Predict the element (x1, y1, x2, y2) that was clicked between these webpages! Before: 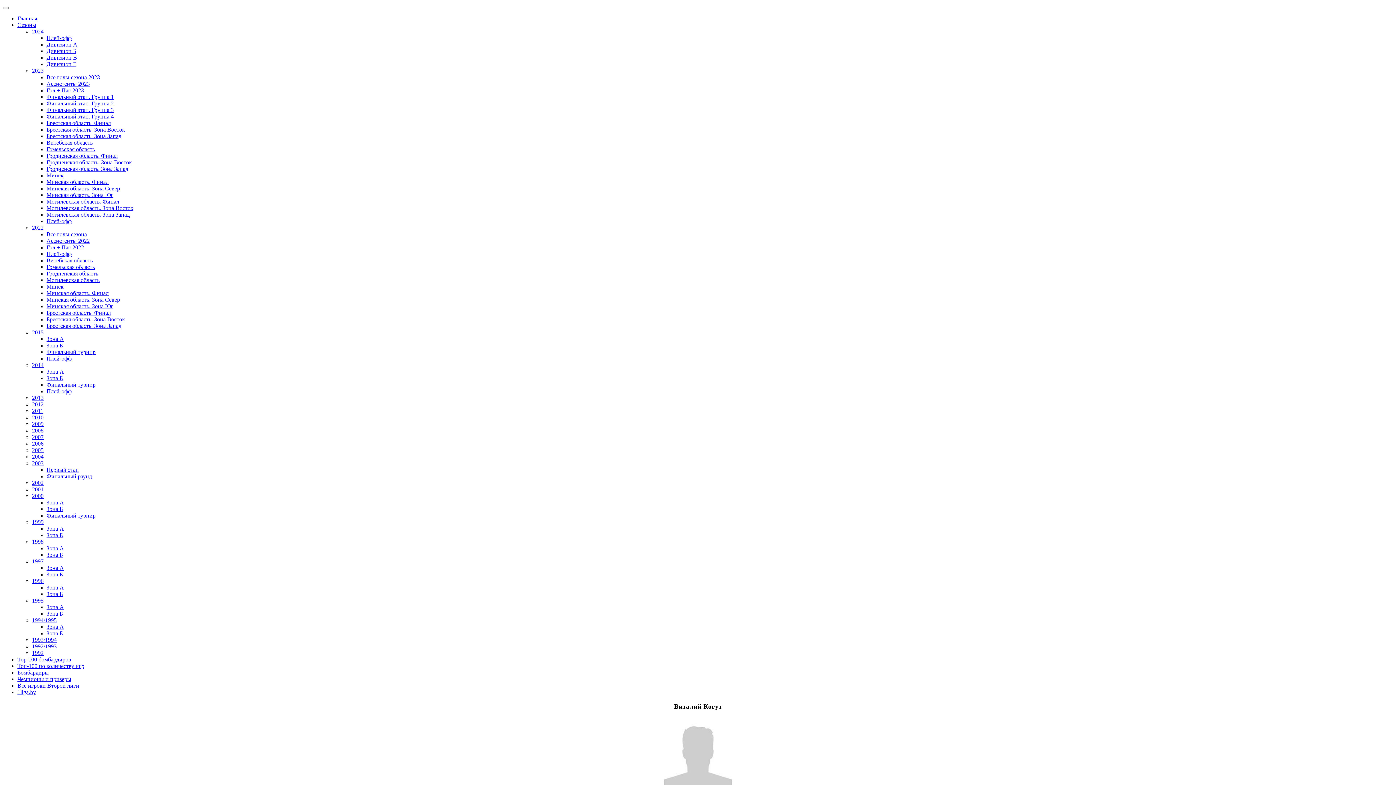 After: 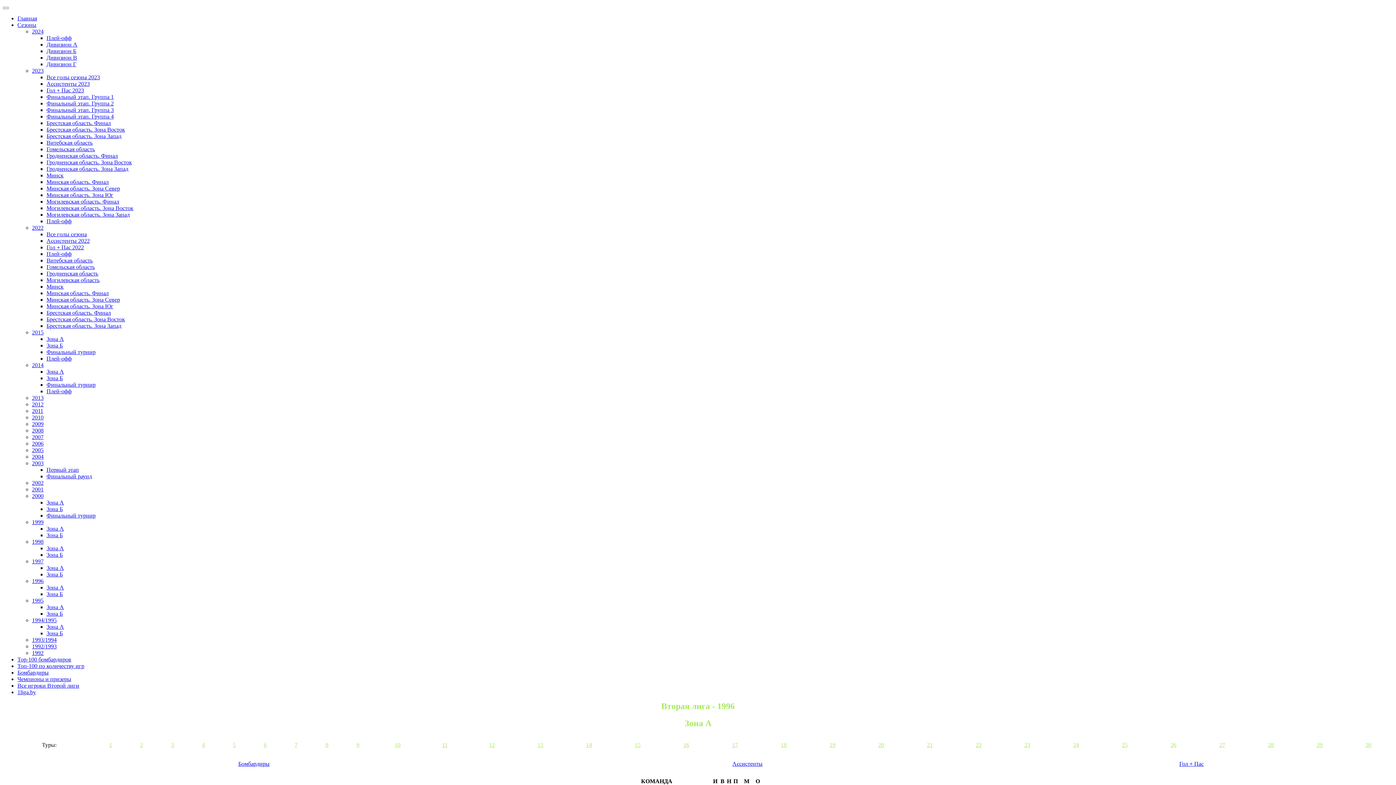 Action: bbox: (32, 578, 43, 584) label: 1996